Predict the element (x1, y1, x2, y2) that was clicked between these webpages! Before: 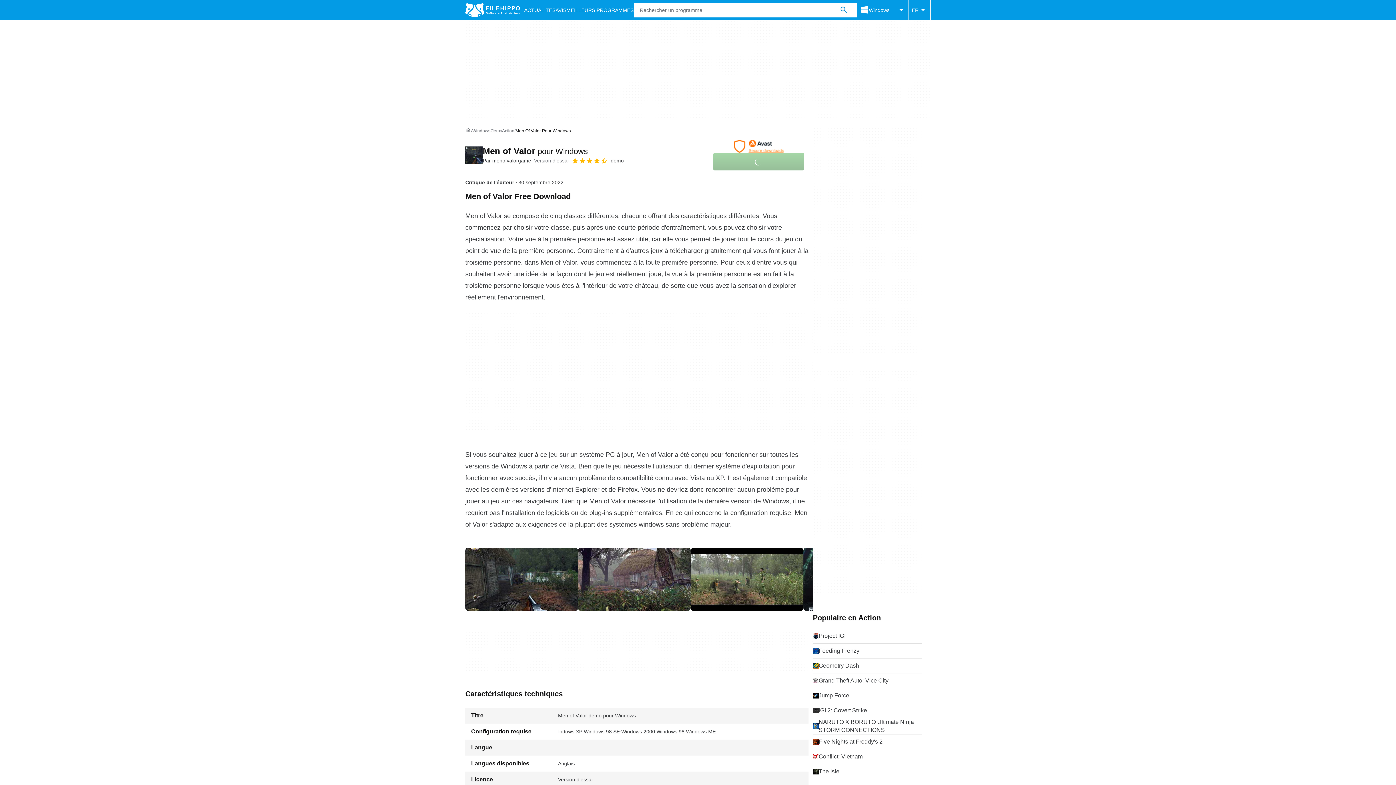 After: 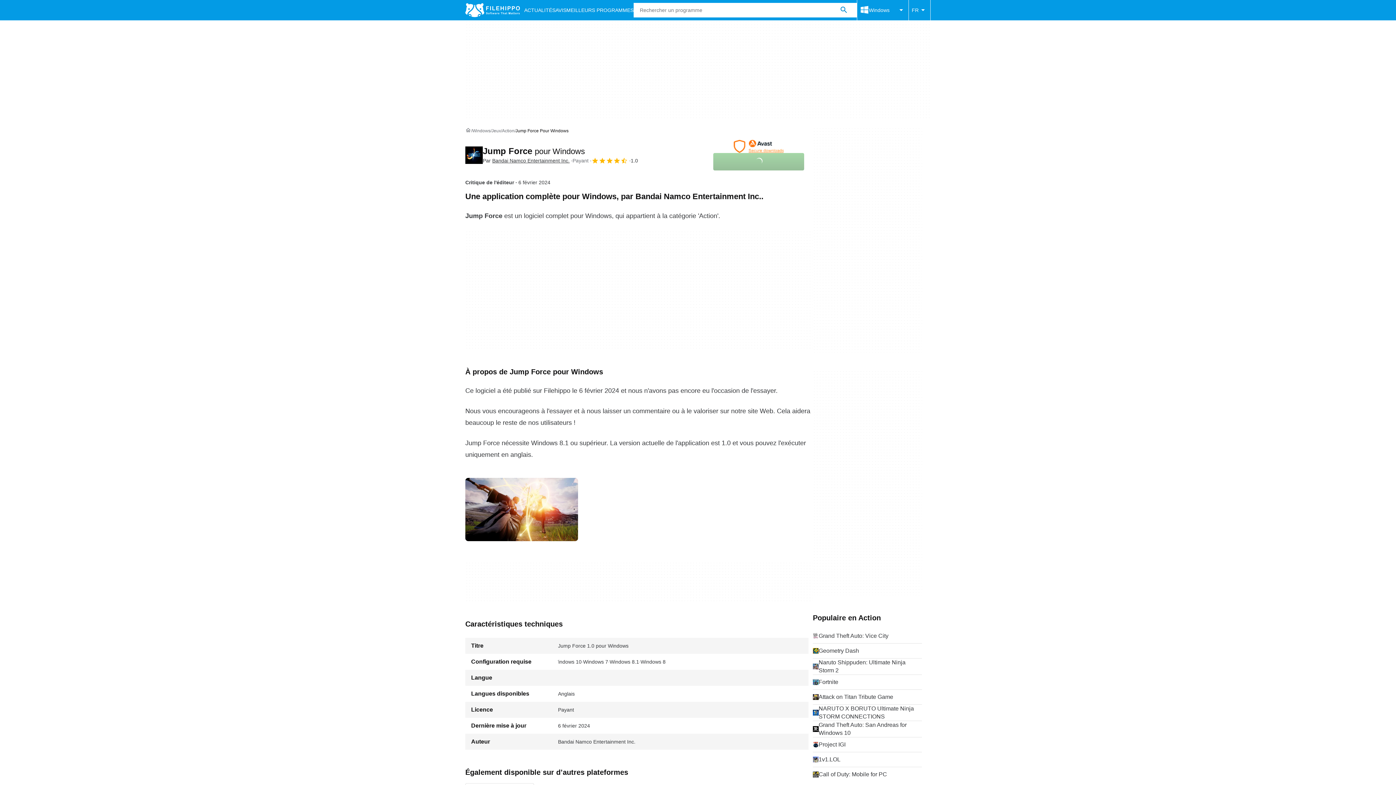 Action: label: Jump Force bbox: (813, 688, 922, 703)